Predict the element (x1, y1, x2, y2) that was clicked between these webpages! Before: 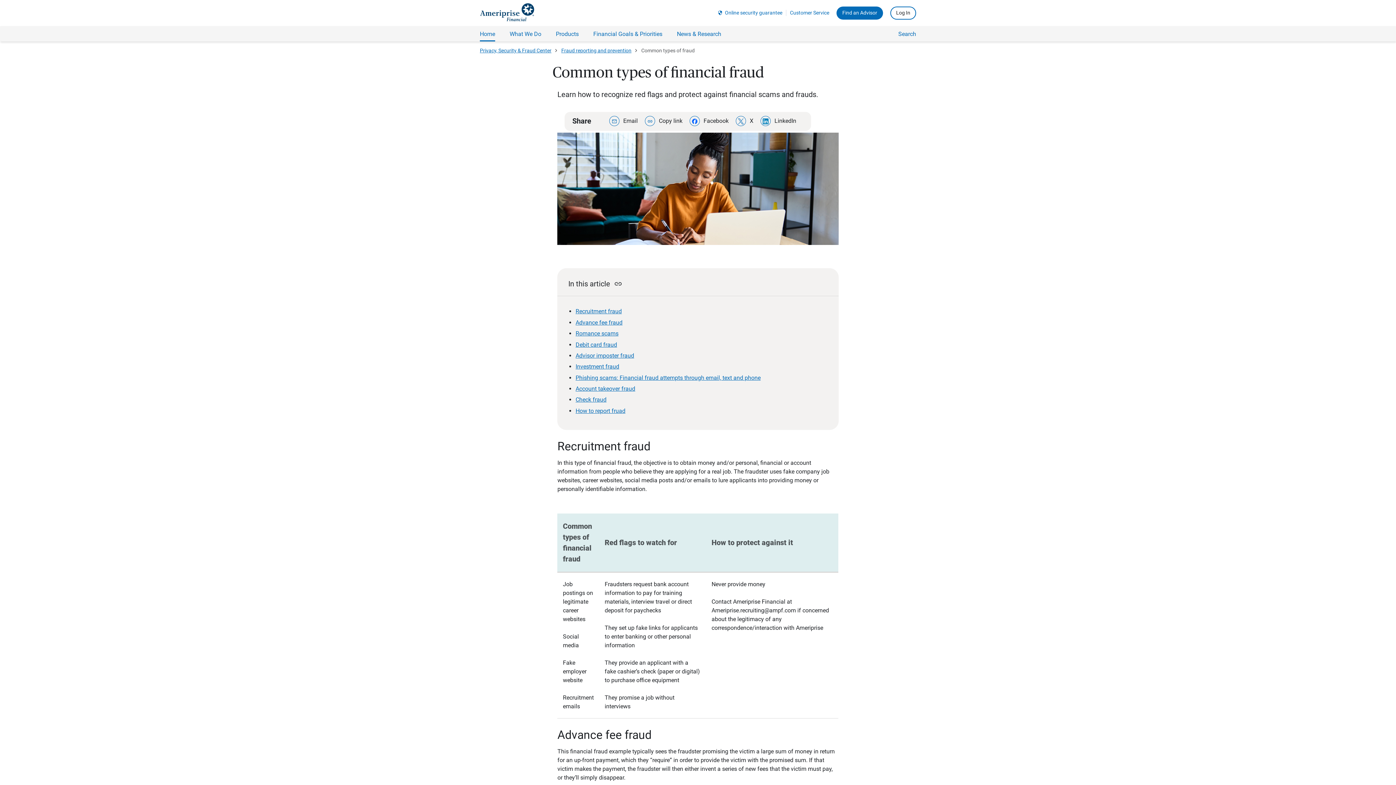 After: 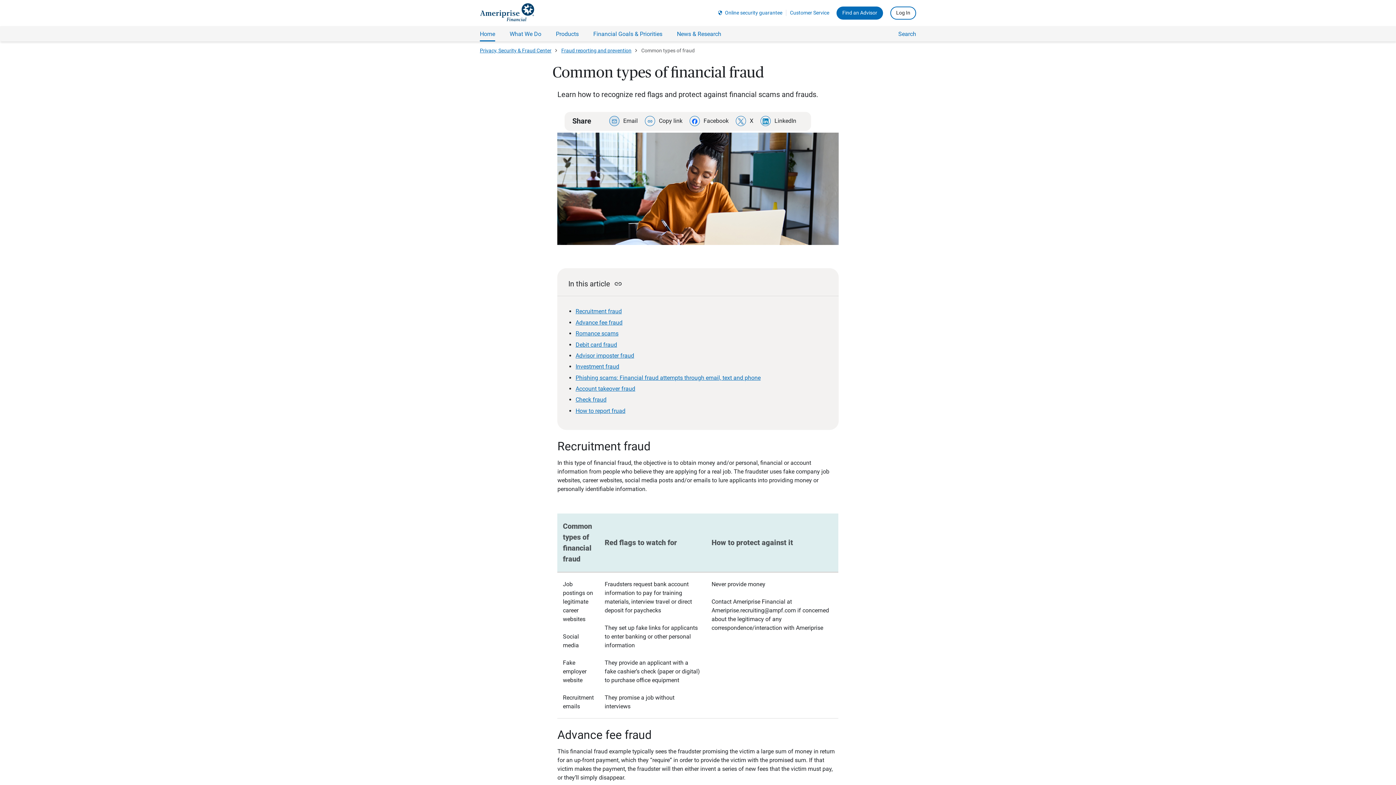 Action: bbox: (623, 117, 637, 124) label: Email